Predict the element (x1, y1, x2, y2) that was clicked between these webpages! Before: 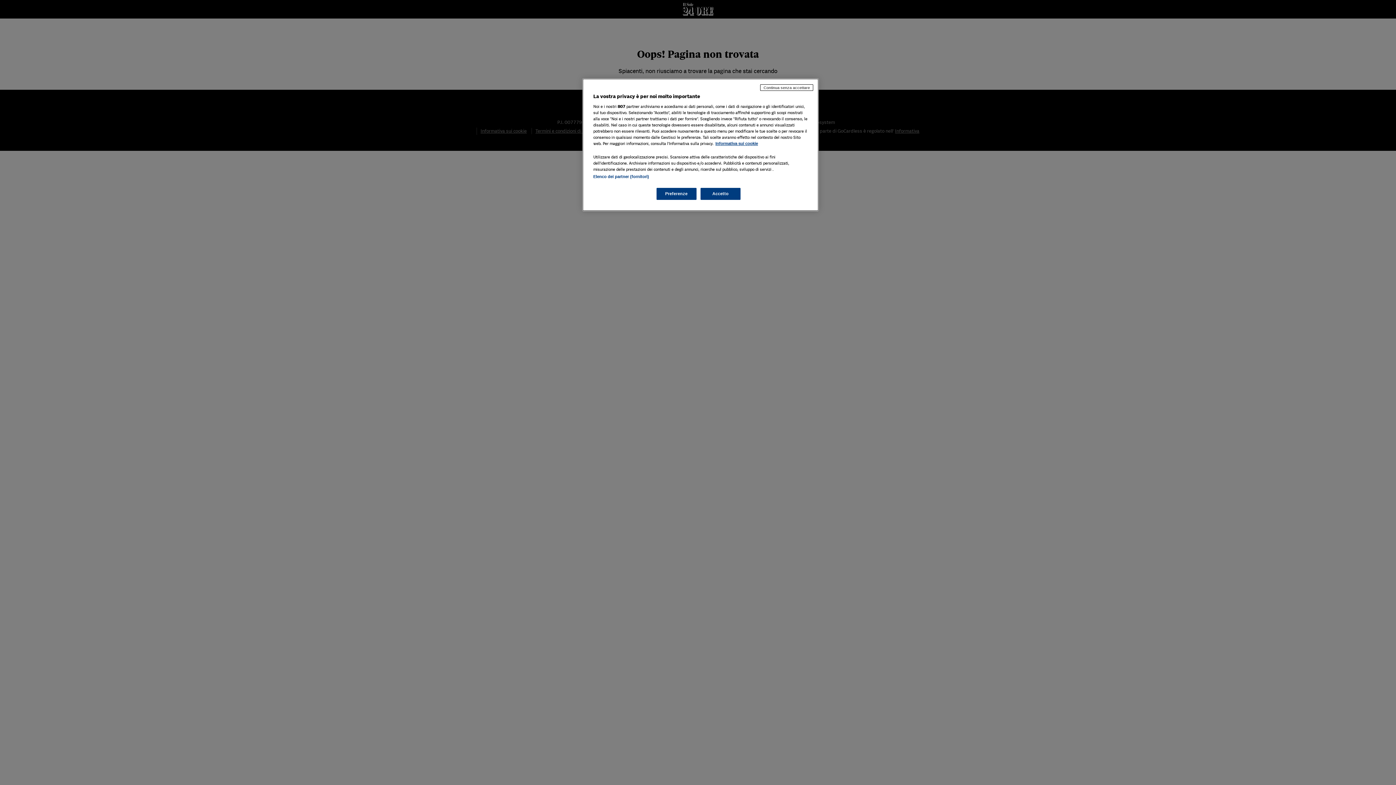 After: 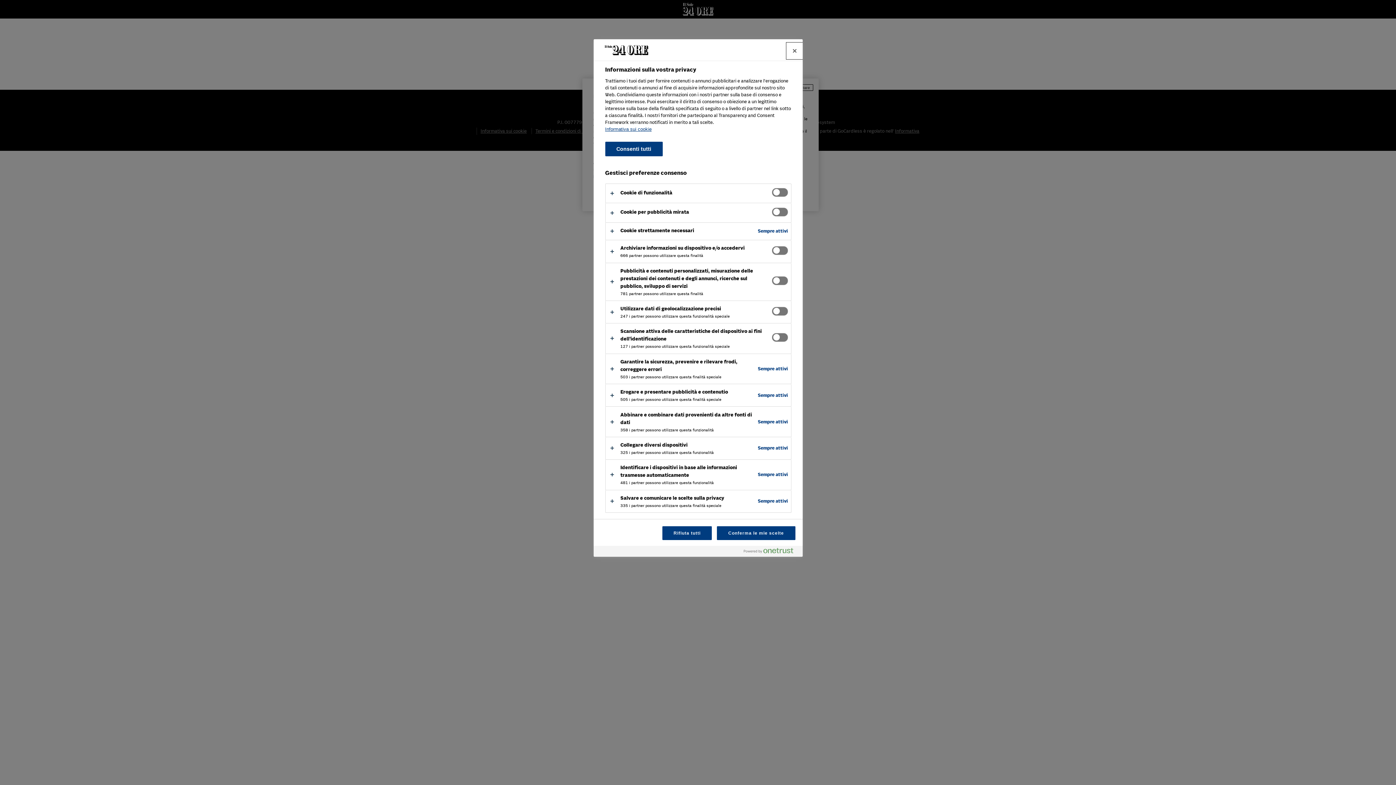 Action: label: Preferenze bbox: (656, 188, 696, 200)